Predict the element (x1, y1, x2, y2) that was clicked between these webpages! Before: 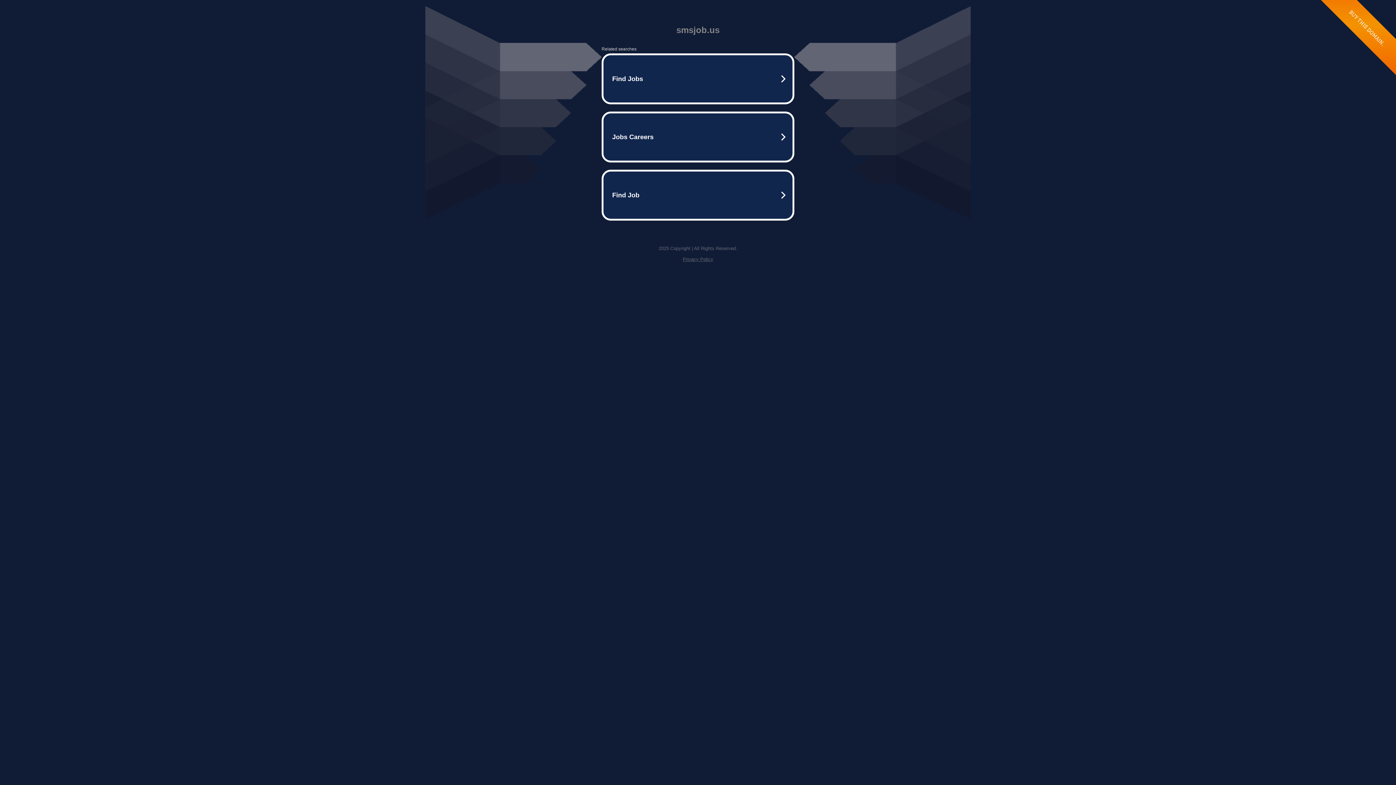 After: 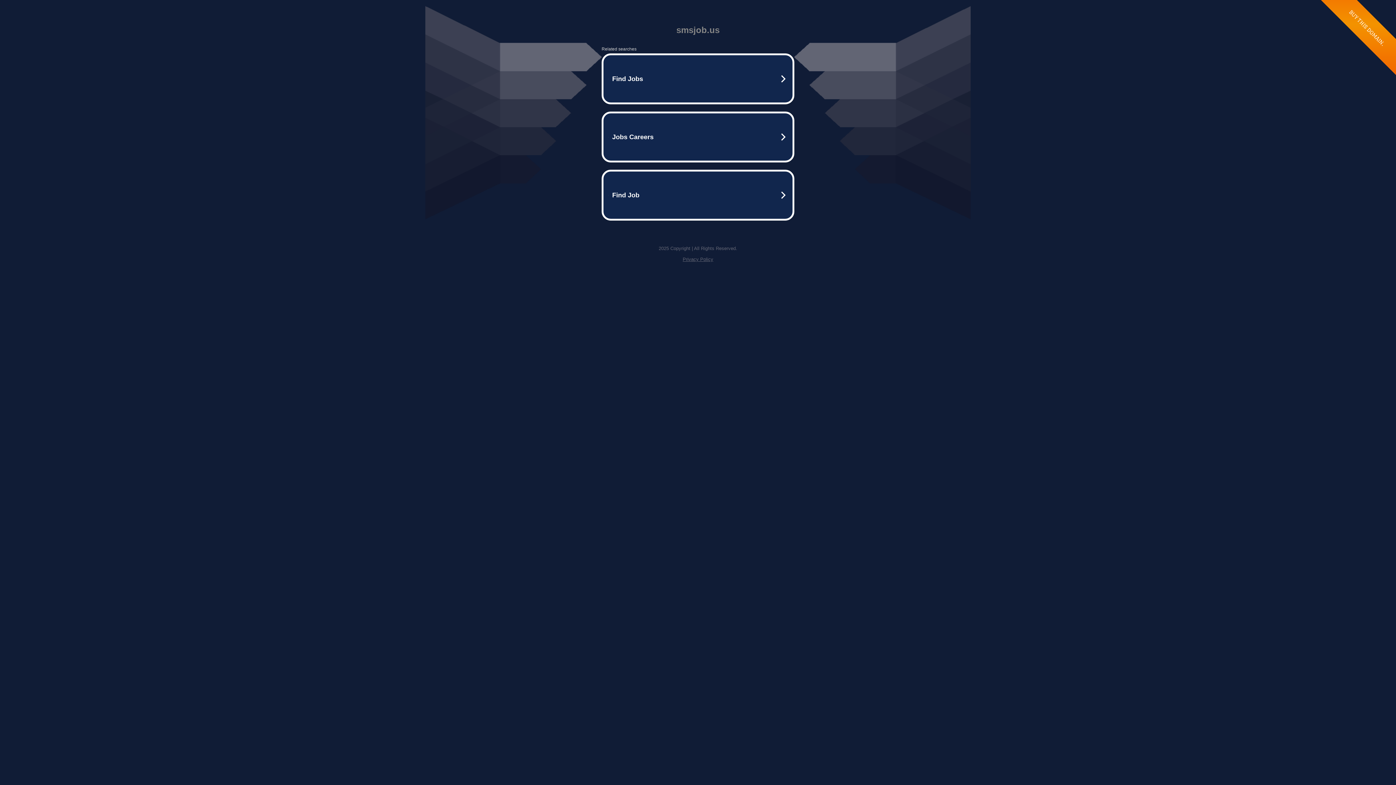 Action: bbox: (682, 256, 713, 262) label: Privacy Policy